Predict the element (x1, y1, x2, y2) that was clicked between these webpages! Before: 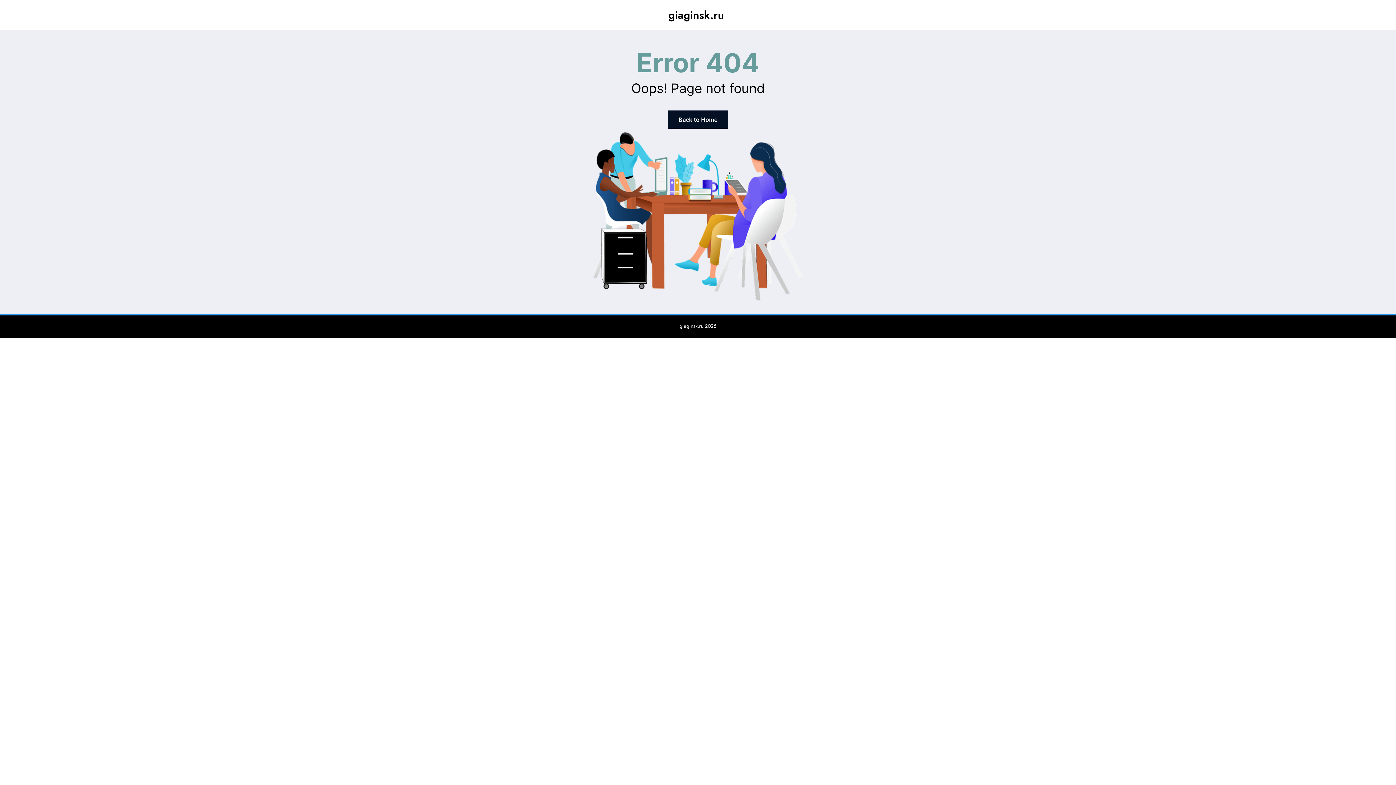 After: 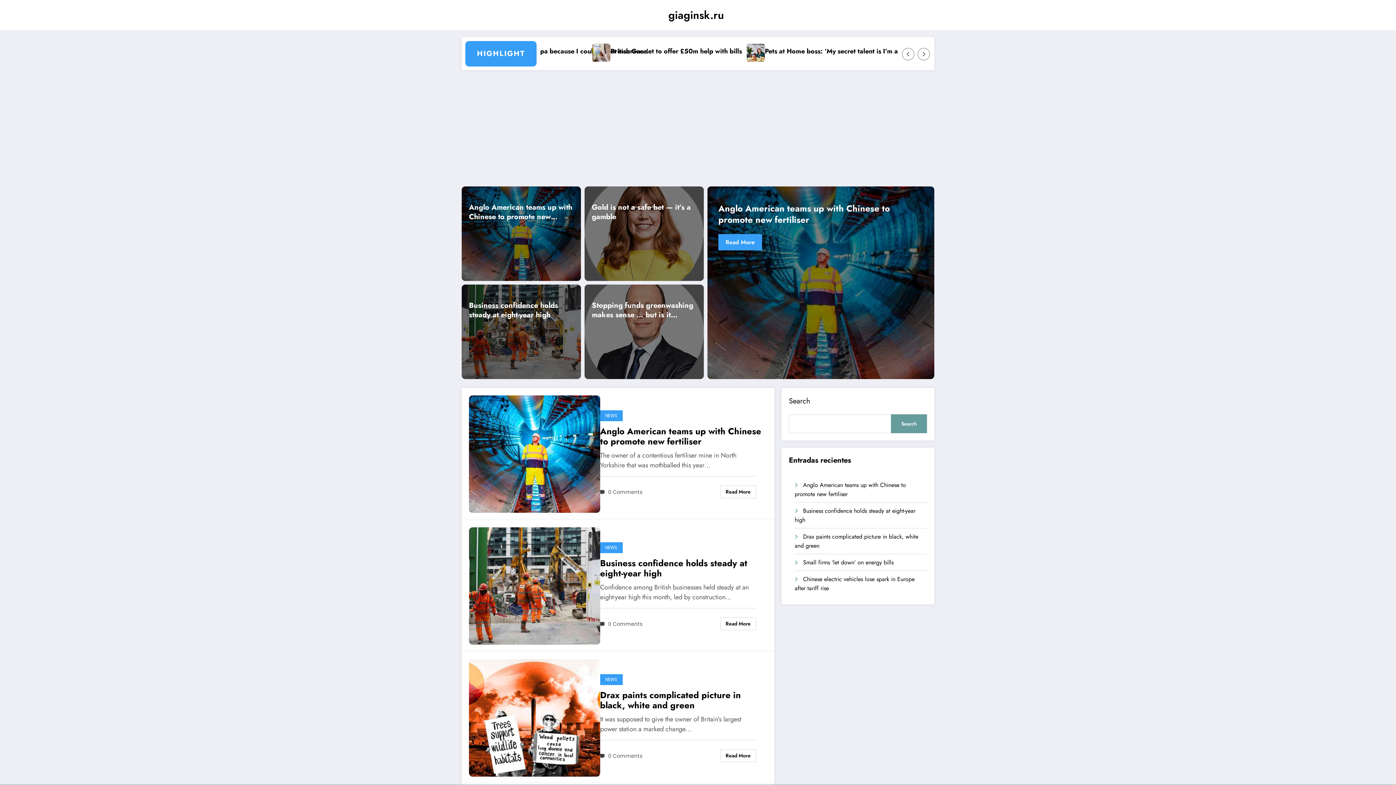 Action: bbox: (668, 7, 724, 22) label: giaginsk.ru